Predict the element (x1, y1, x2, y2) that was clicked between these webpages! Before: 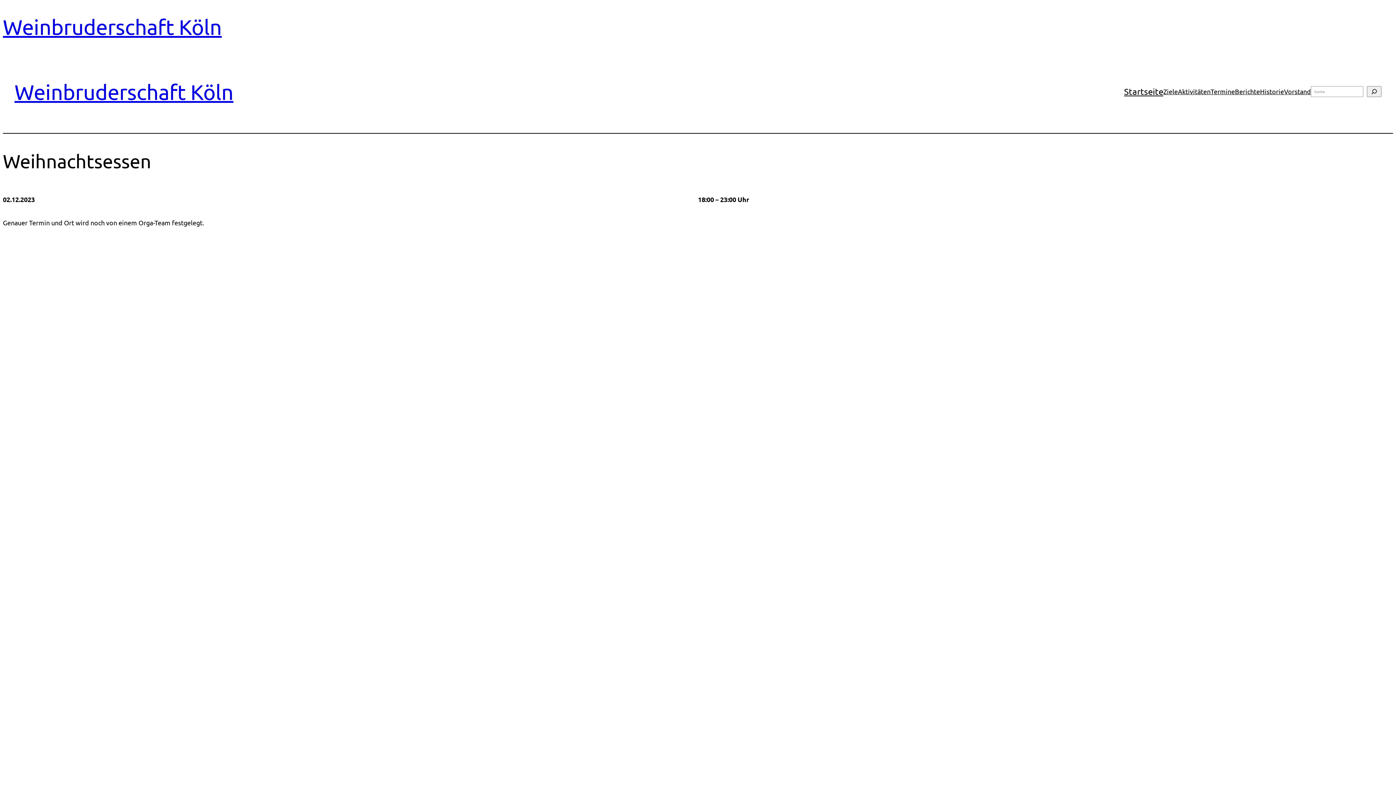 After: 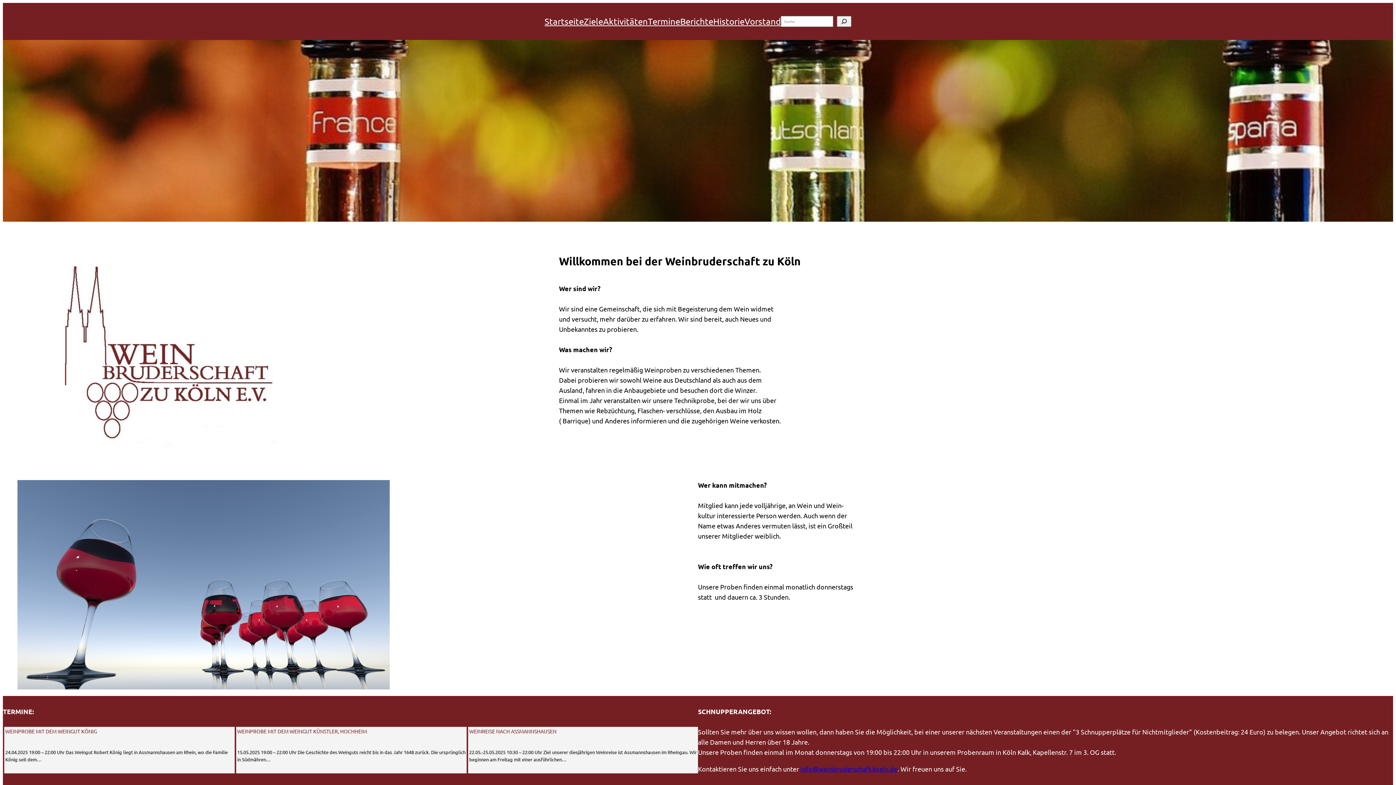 Action: bbox: (1124, 84, 1163, 98) label: Startseite